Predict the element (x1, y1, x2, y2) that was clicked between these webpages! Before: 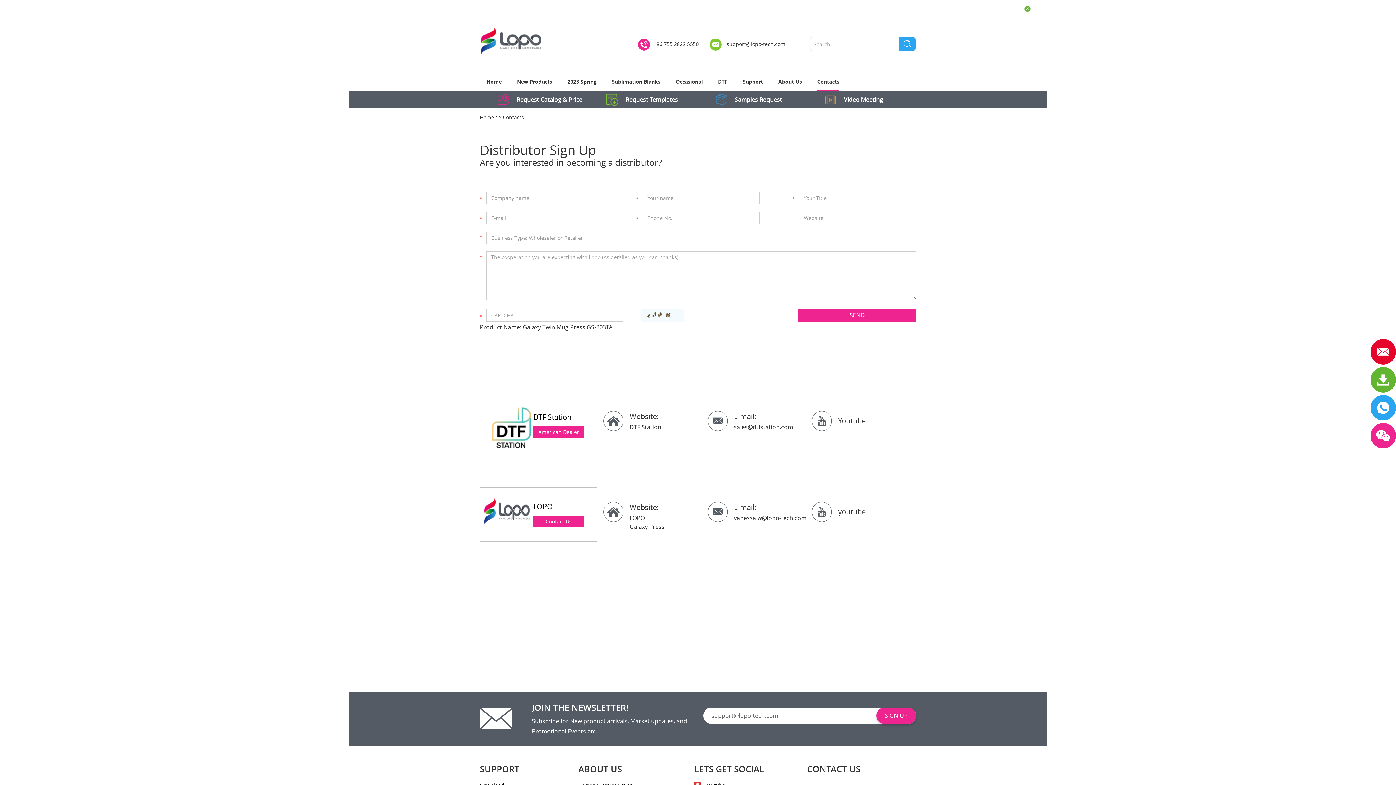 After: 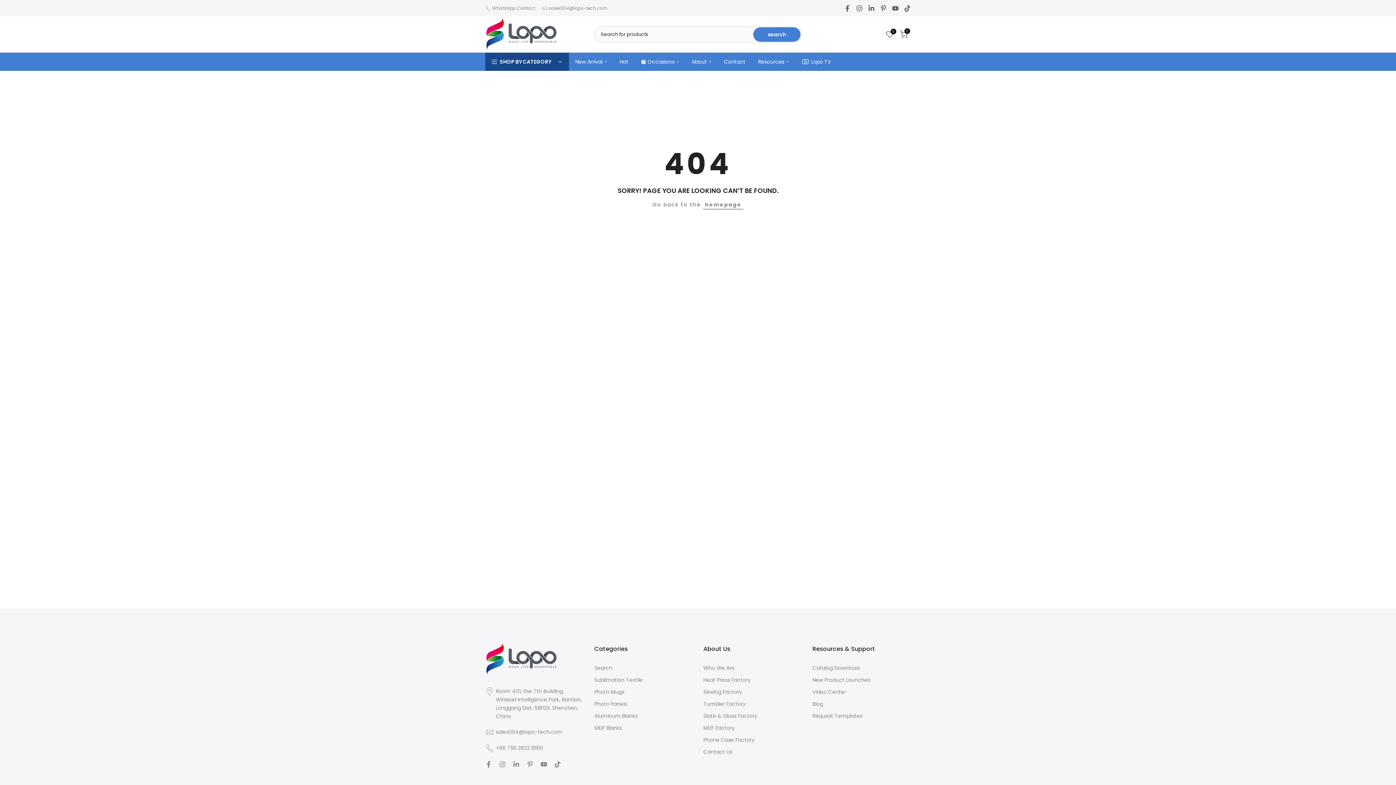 Action: bbox: (578, 763, 673, 774) label: ABOUT US